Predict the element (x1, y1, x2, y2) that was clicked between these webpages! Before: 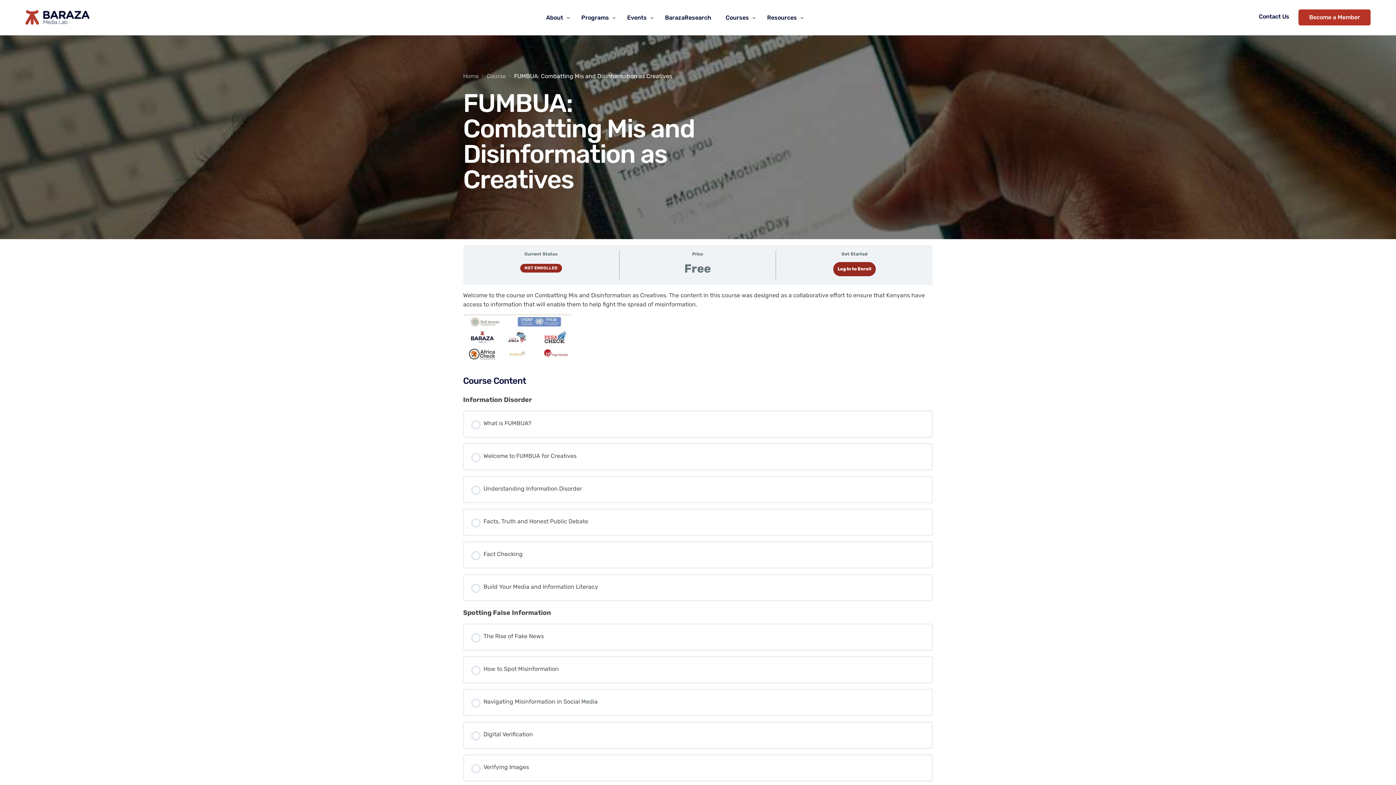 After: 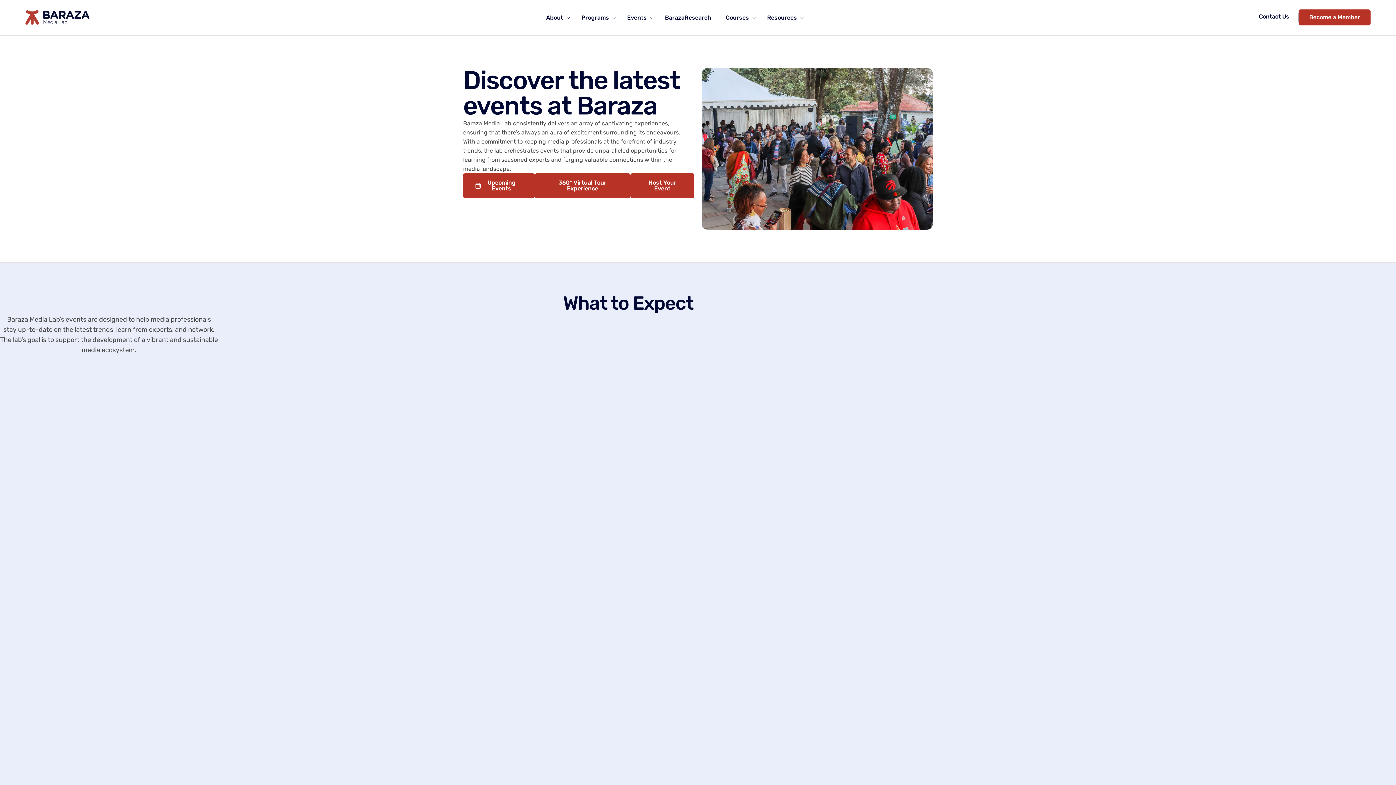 Action: label: Events bbox: (620, 0, 657, 35)